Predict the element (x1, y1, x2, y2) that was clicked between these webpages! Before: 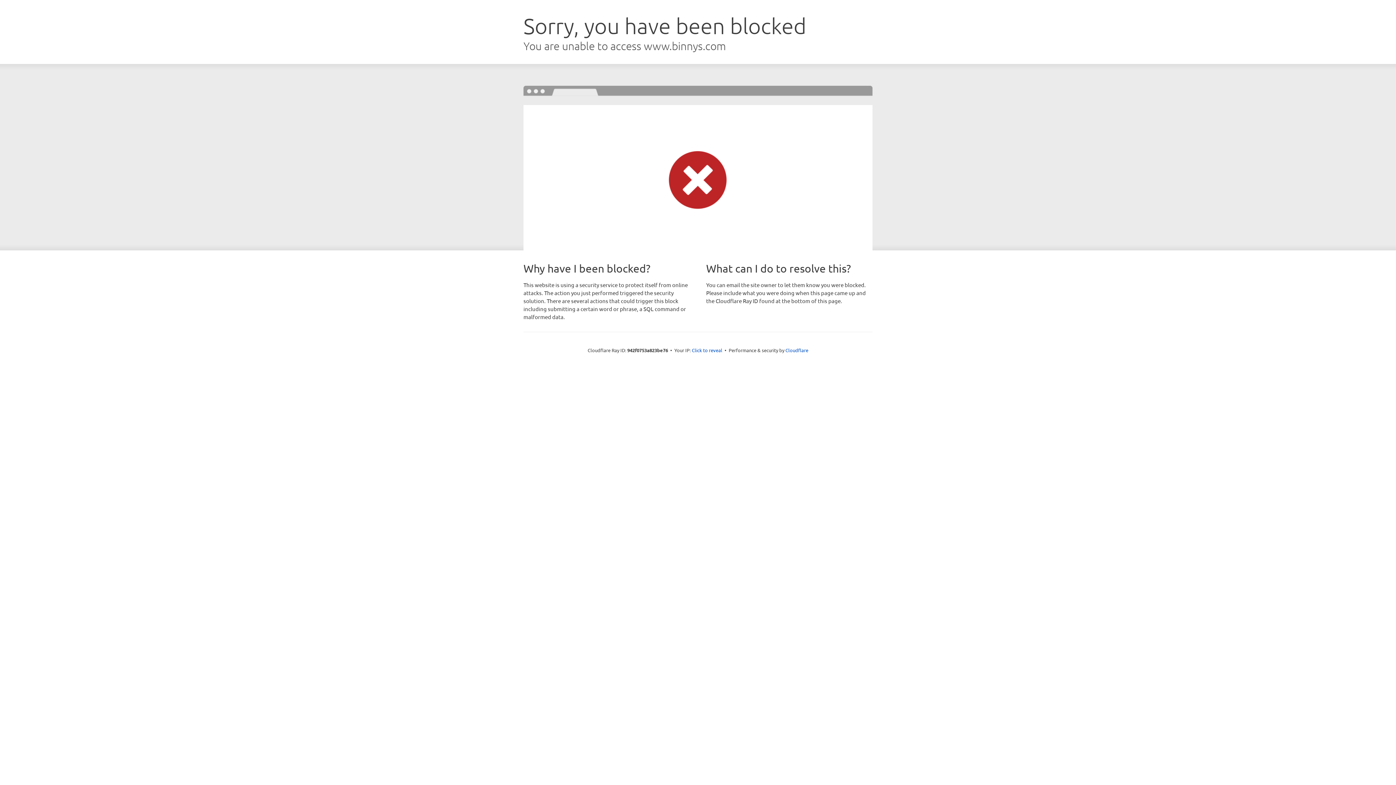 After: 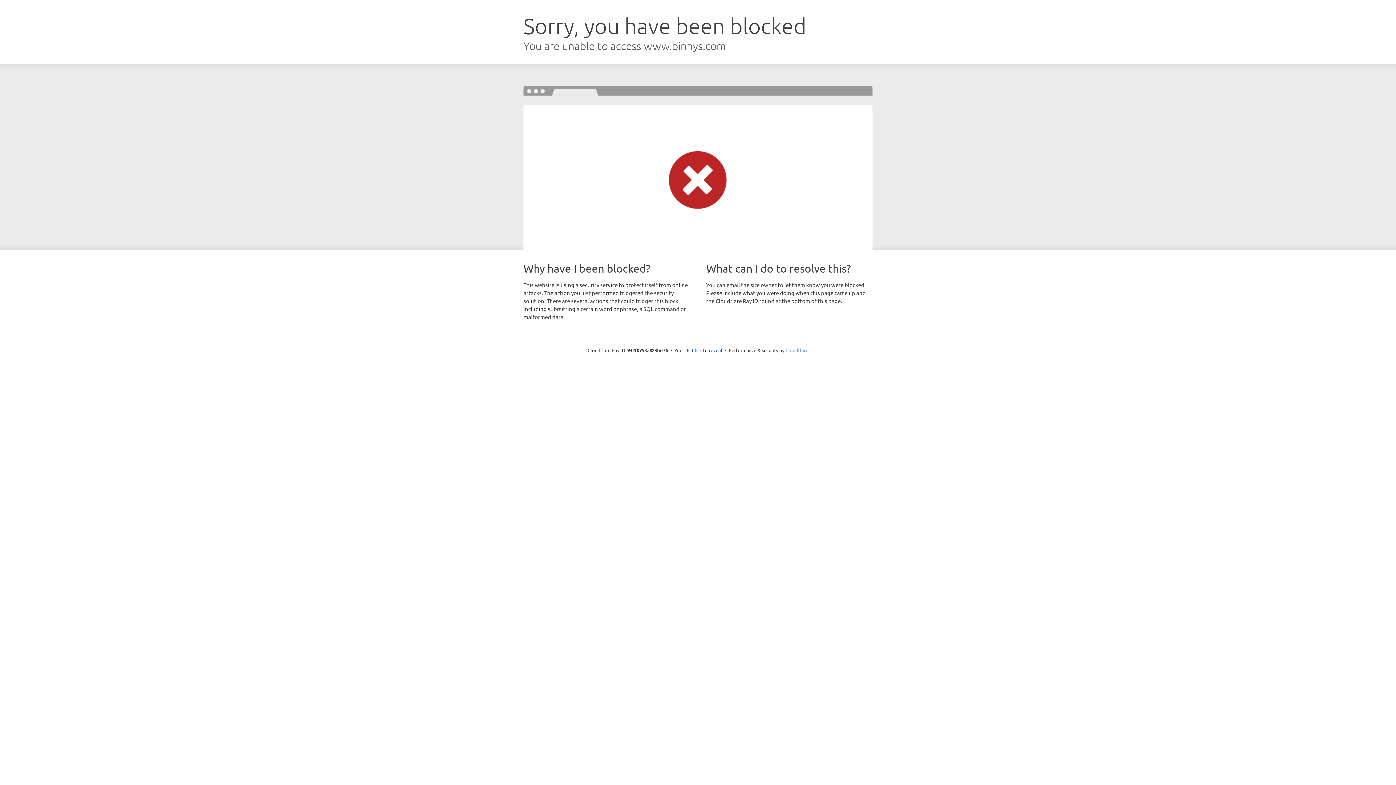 Action: bbox: (785, 347, 808, 353) label: Cloudflare